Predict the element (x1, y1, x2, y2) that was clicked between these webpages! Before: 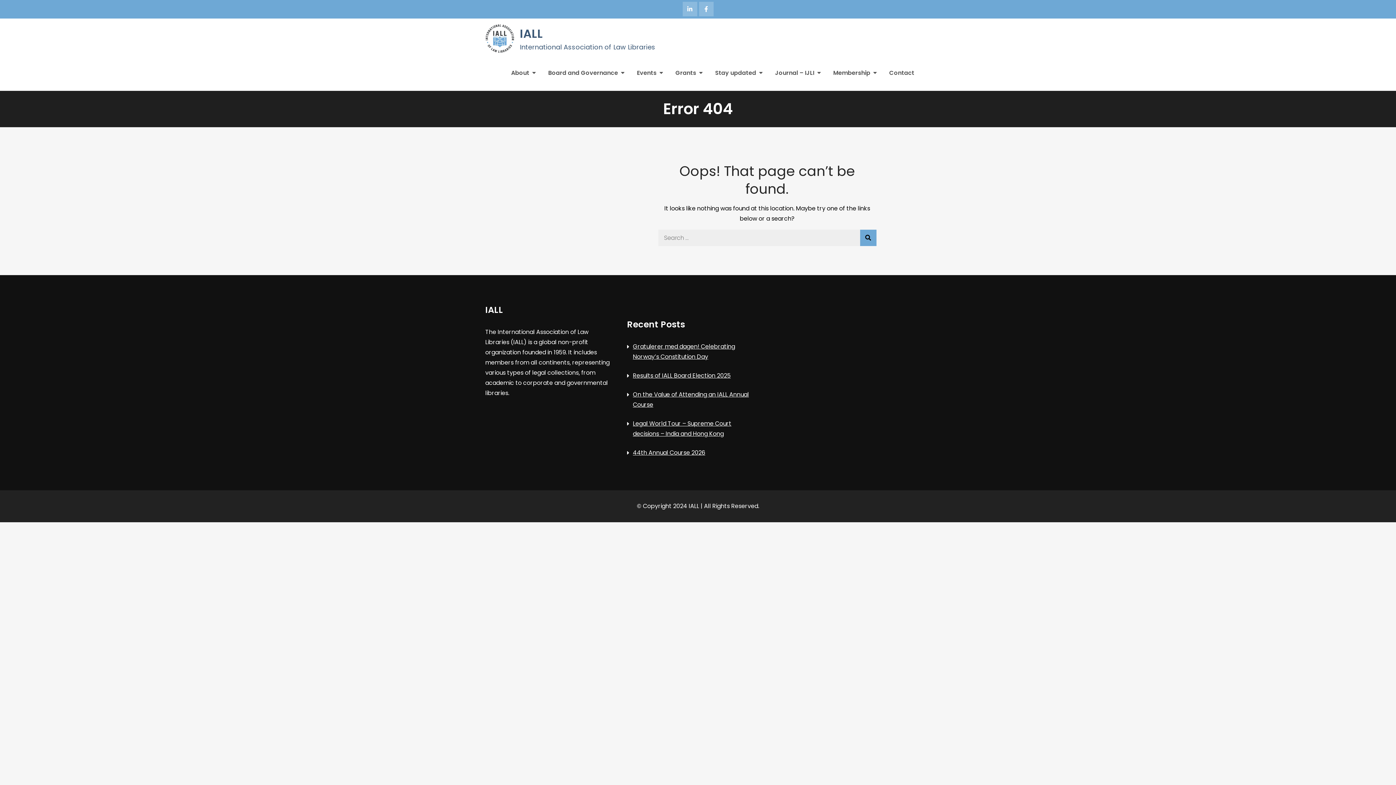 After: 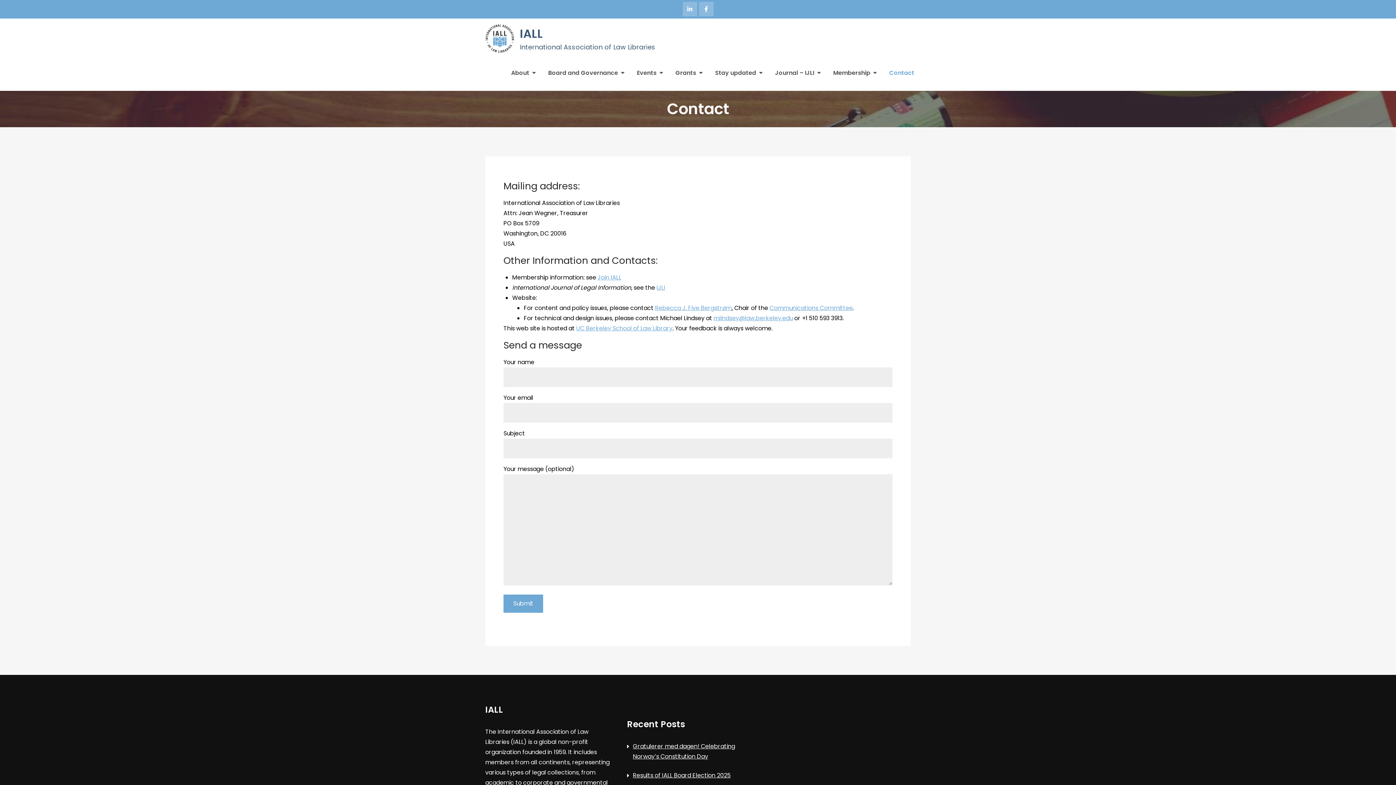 Action: bbox: (889, 68, 914, 78) label: Contact